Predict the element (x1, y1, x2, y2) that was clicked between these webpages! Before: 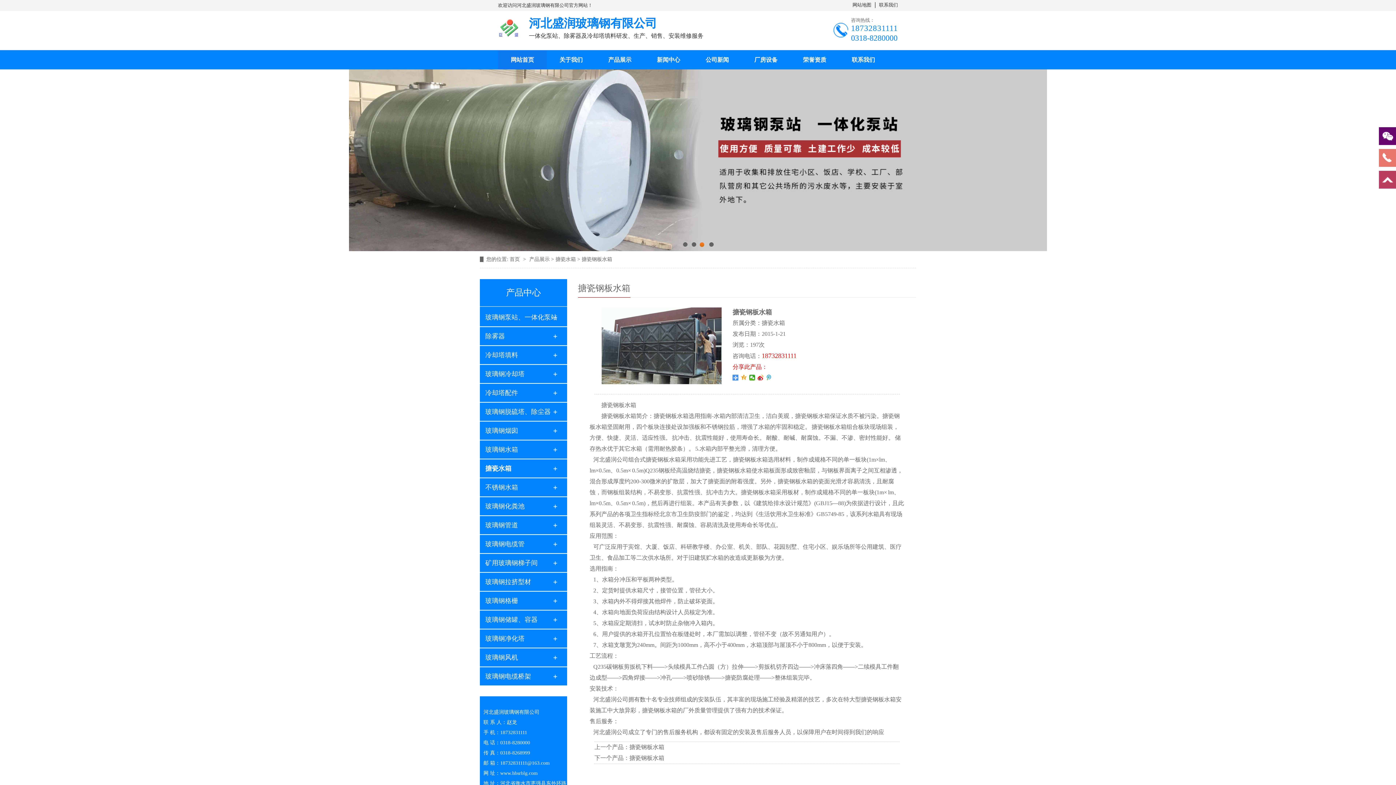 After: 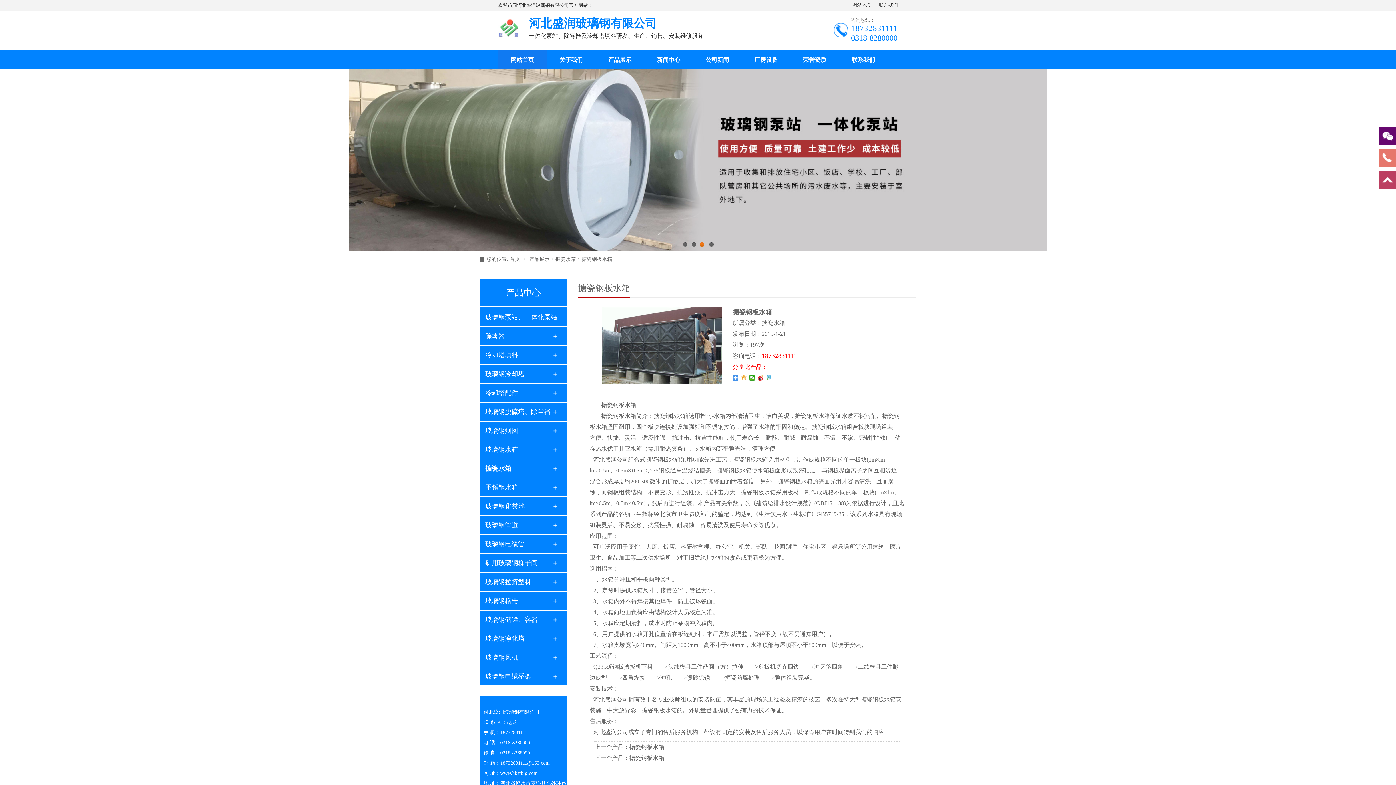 Action: label: 4 bbox: (708, 242, 713, 247)